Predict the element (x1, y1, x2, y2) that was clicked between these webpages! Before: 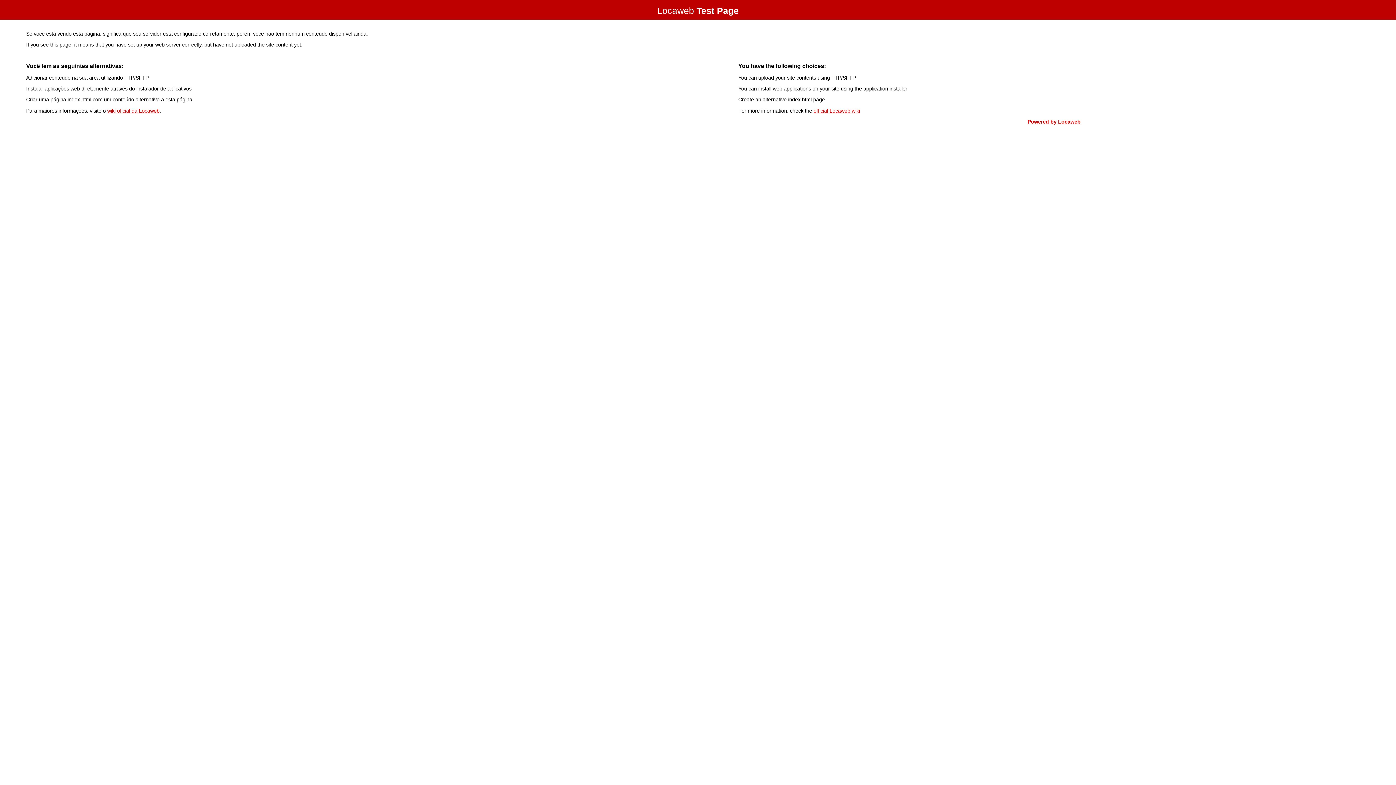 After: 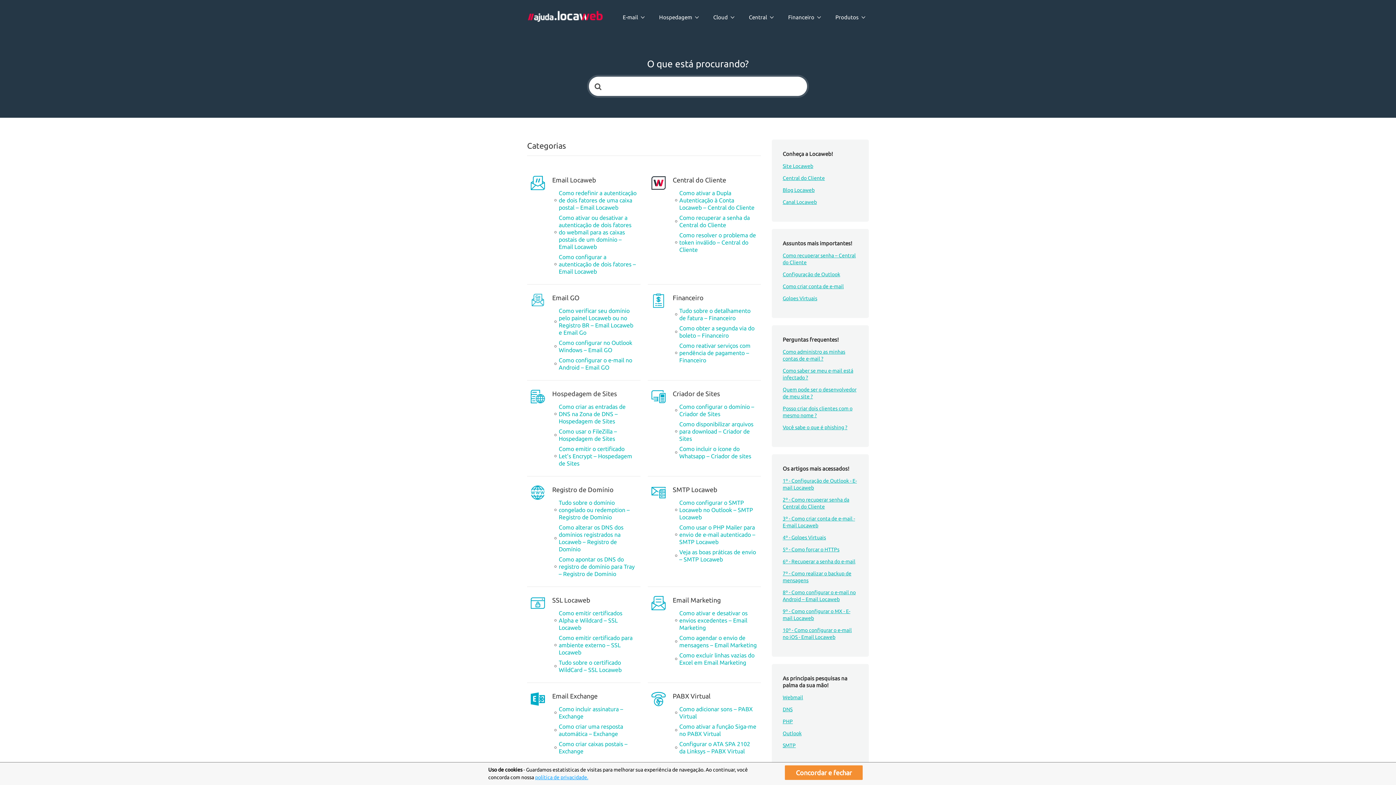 Action: bbox: (107, 107, 159, 113) label: wiki oficial da Locaweb